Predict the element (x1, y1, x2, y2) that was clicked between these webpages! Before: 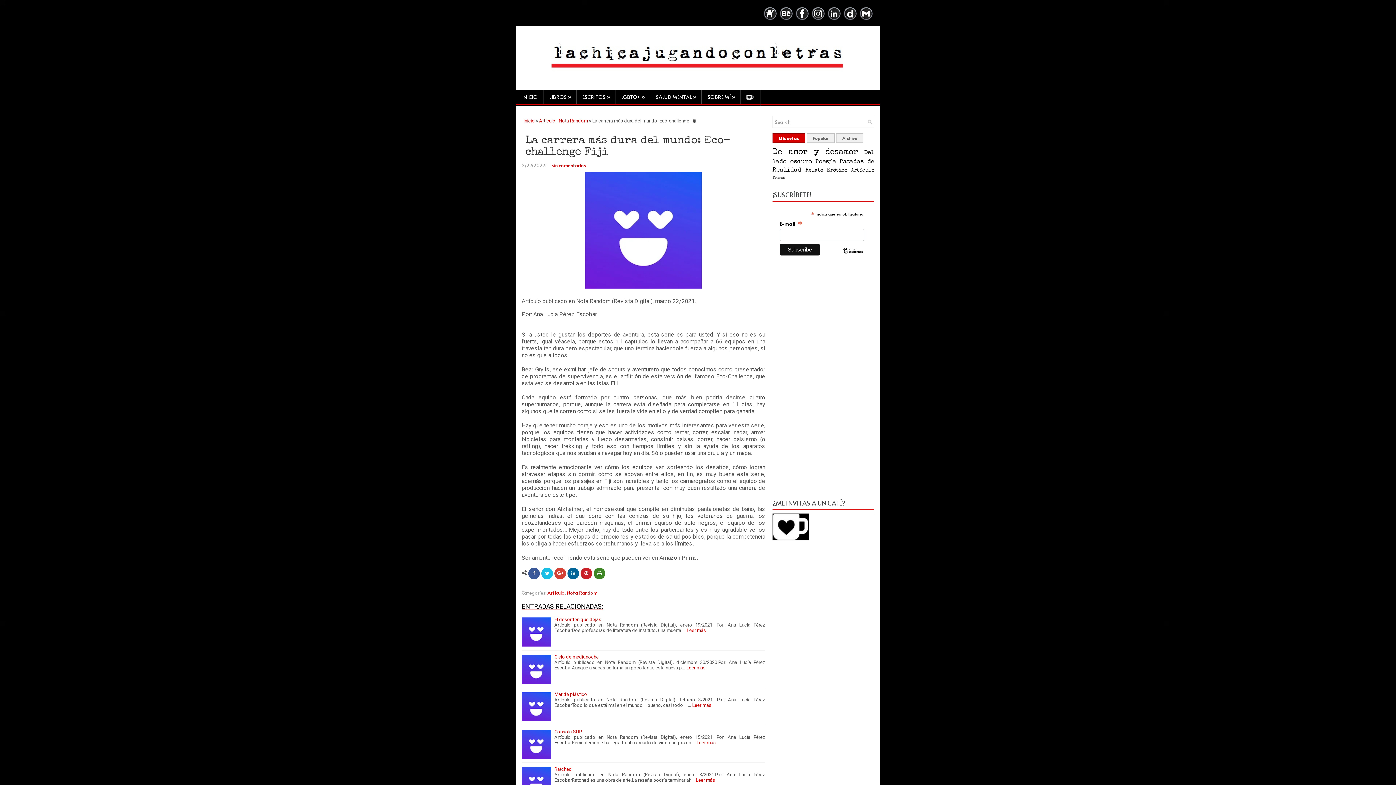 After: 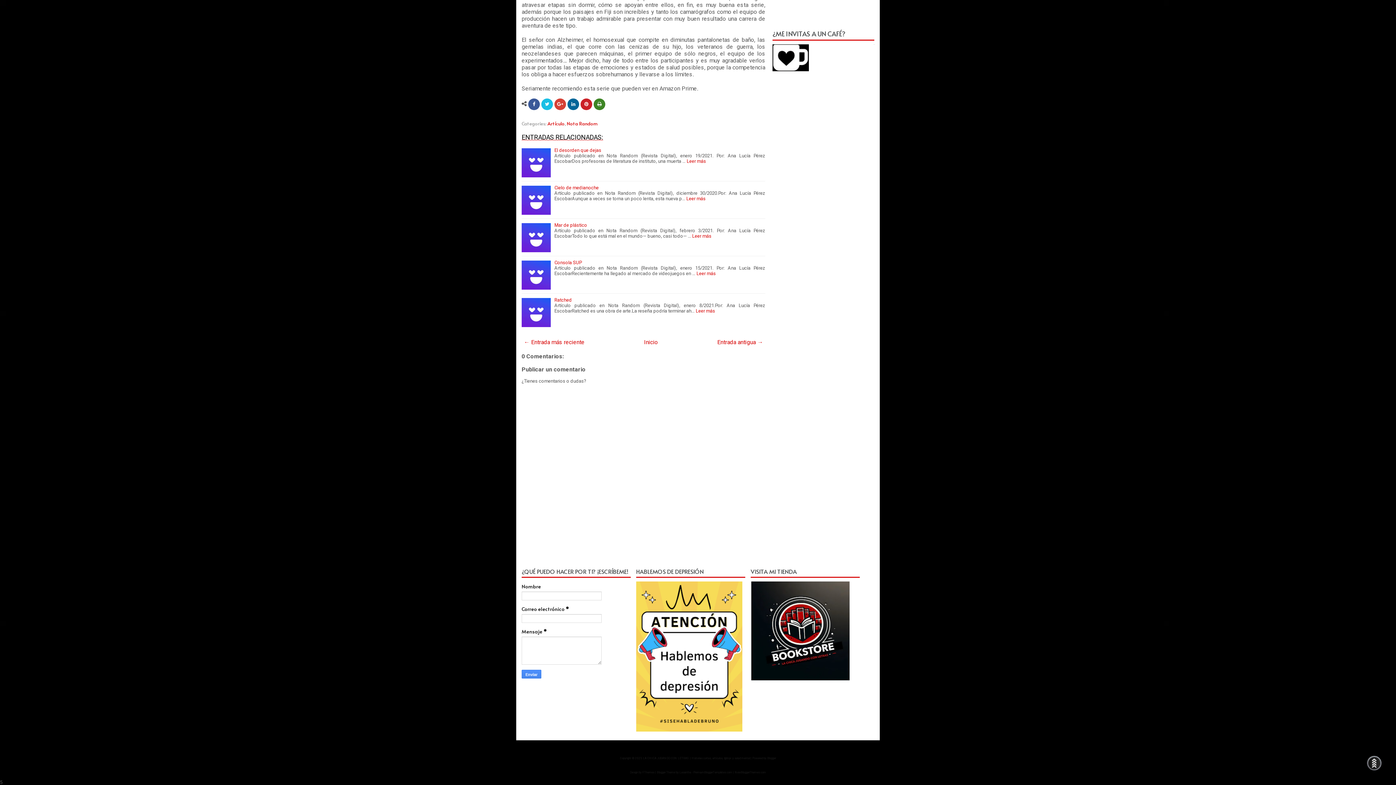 Action: bbox: (551, 162, 586, 168) label: Sin comentarios